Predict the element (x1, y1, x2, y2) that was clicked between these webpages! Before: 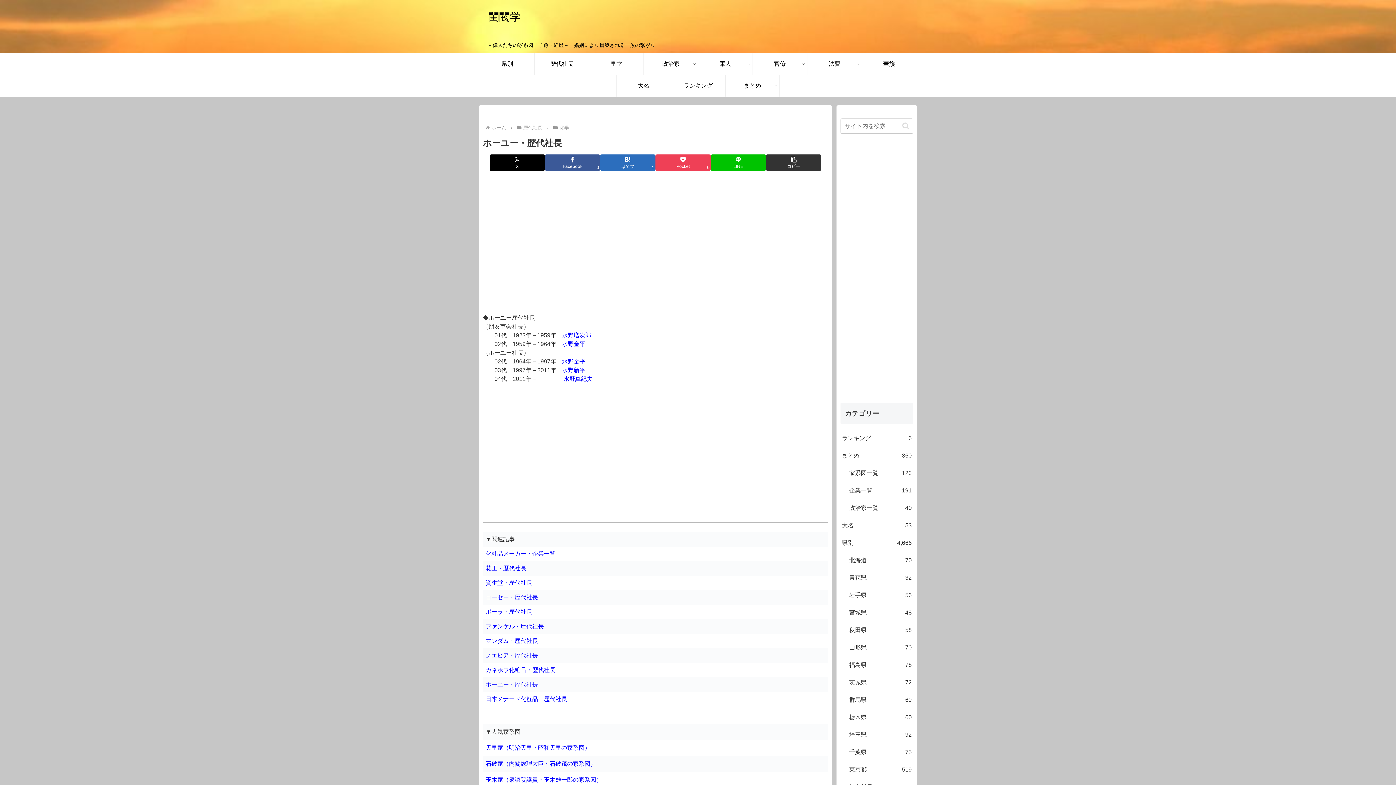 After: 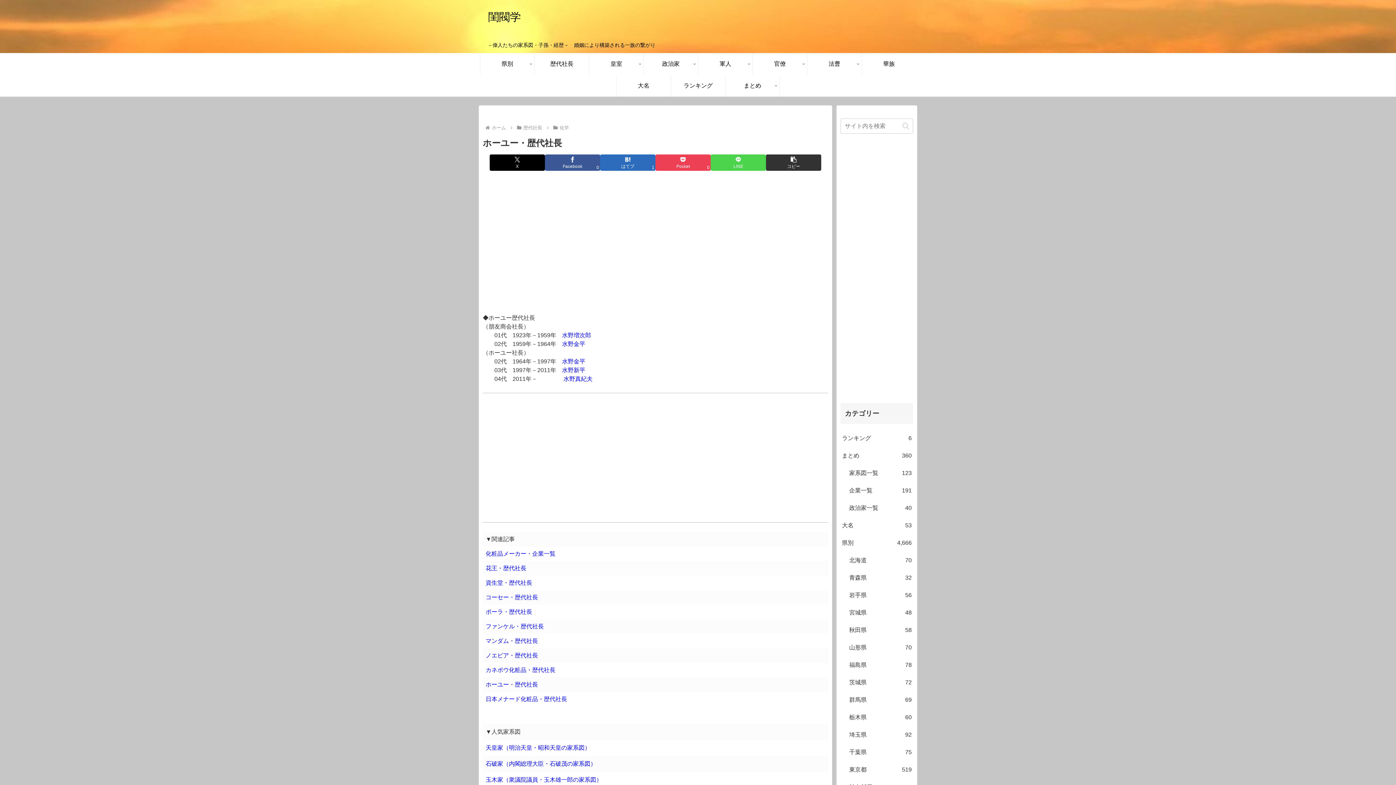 Action: bbox: (710, 154, 766, 170) label: LINEでシェア